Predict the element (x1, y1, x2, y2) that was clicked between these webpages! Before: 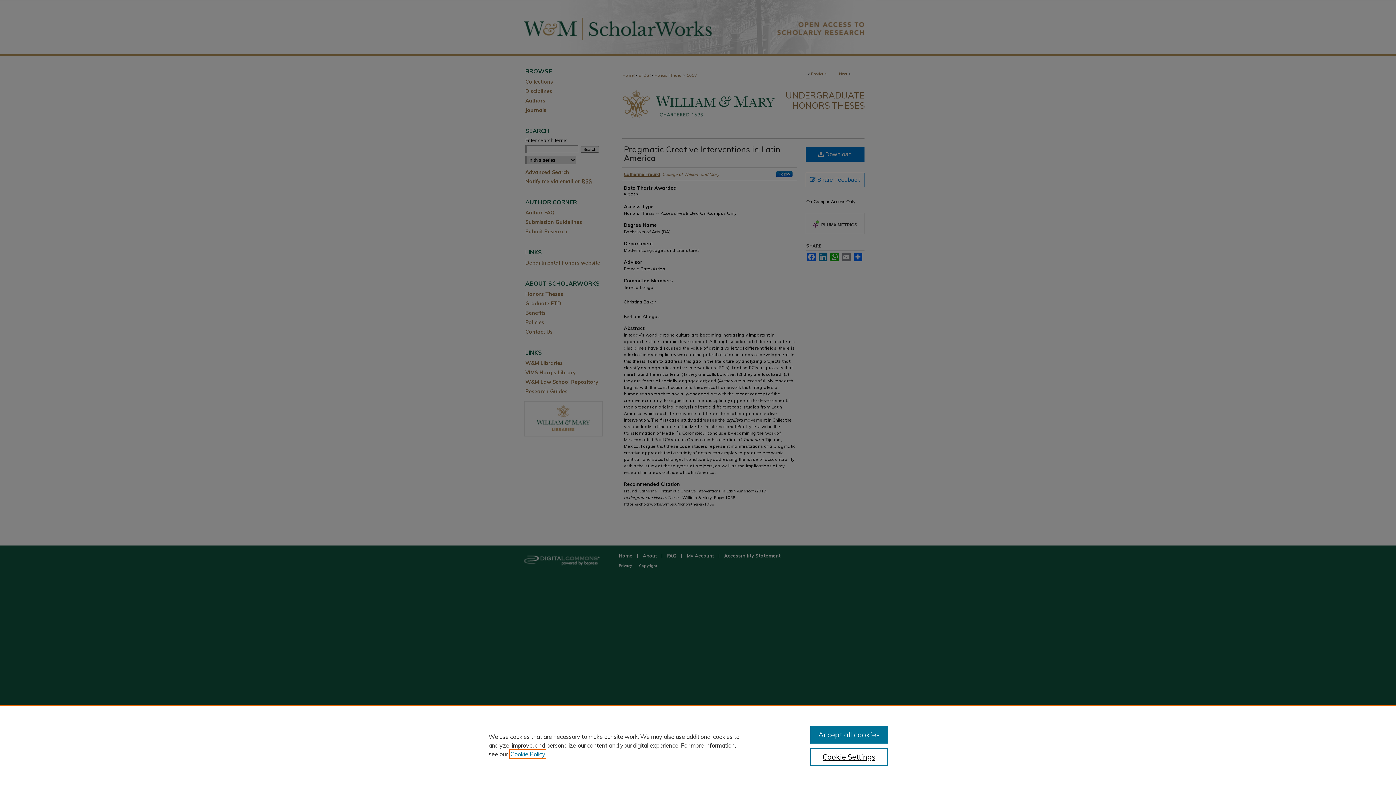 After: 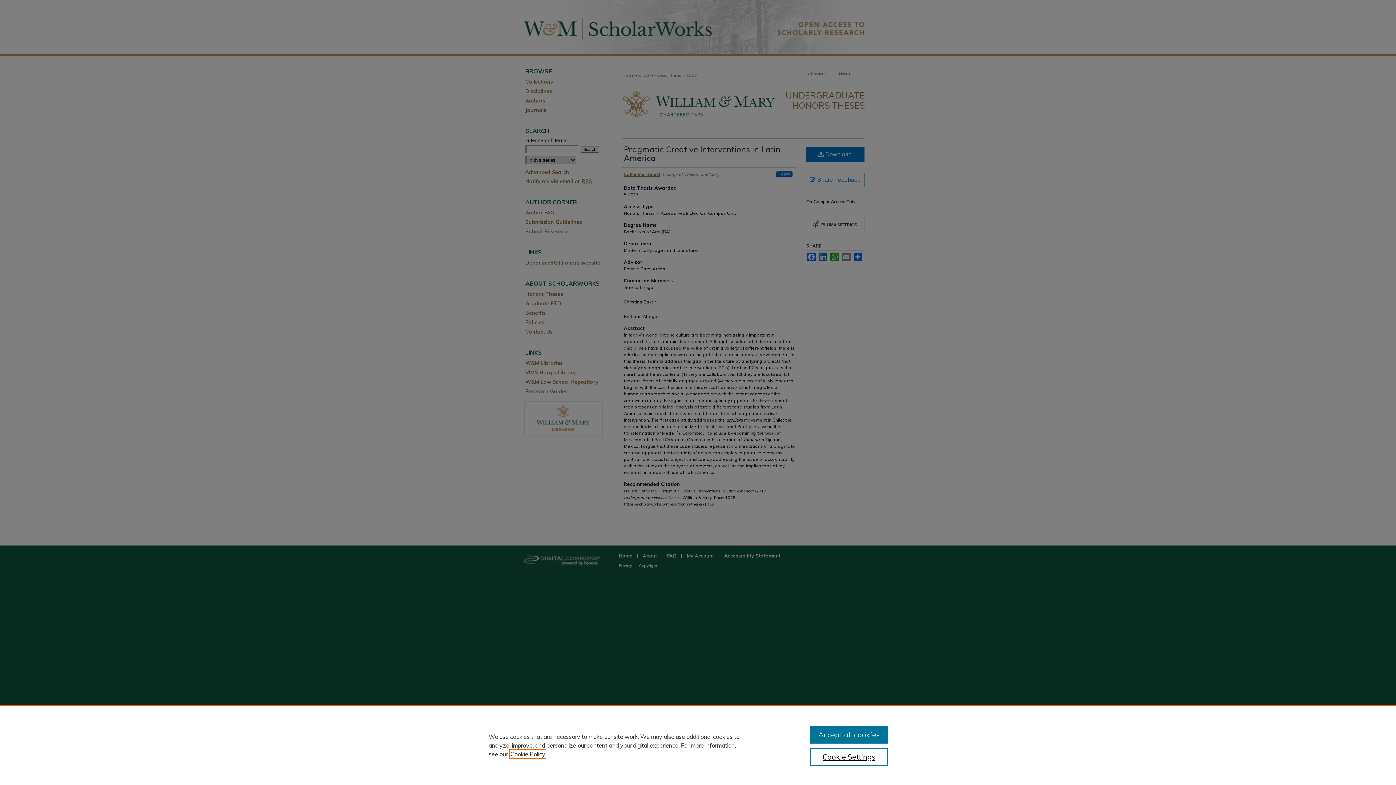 Action: bbox: (510, 750, 545, 758) label: , opens in a new tab